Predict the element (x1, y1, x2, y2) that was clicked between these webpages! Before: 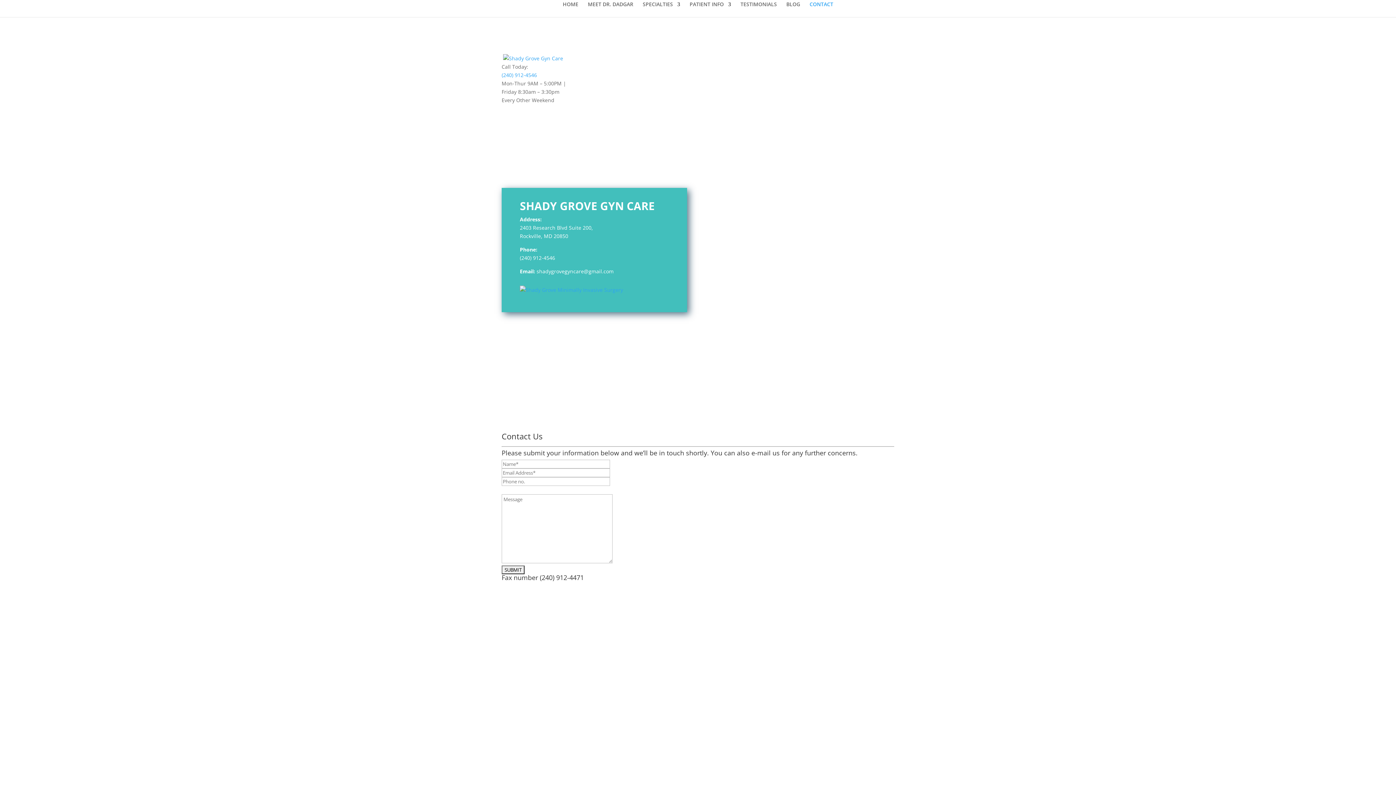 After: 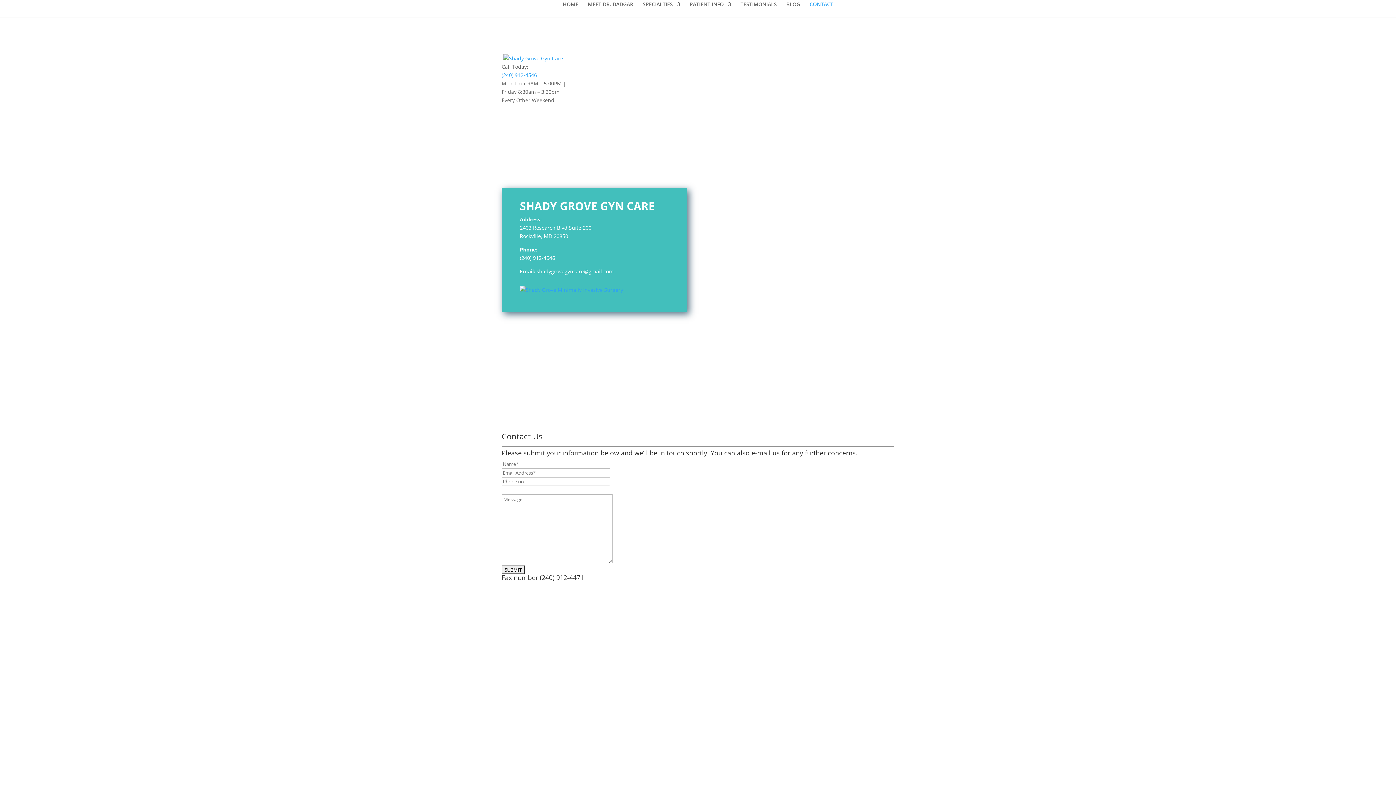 Action: label: (240) 912-4546 bbox: (520, 254, 555, 261)